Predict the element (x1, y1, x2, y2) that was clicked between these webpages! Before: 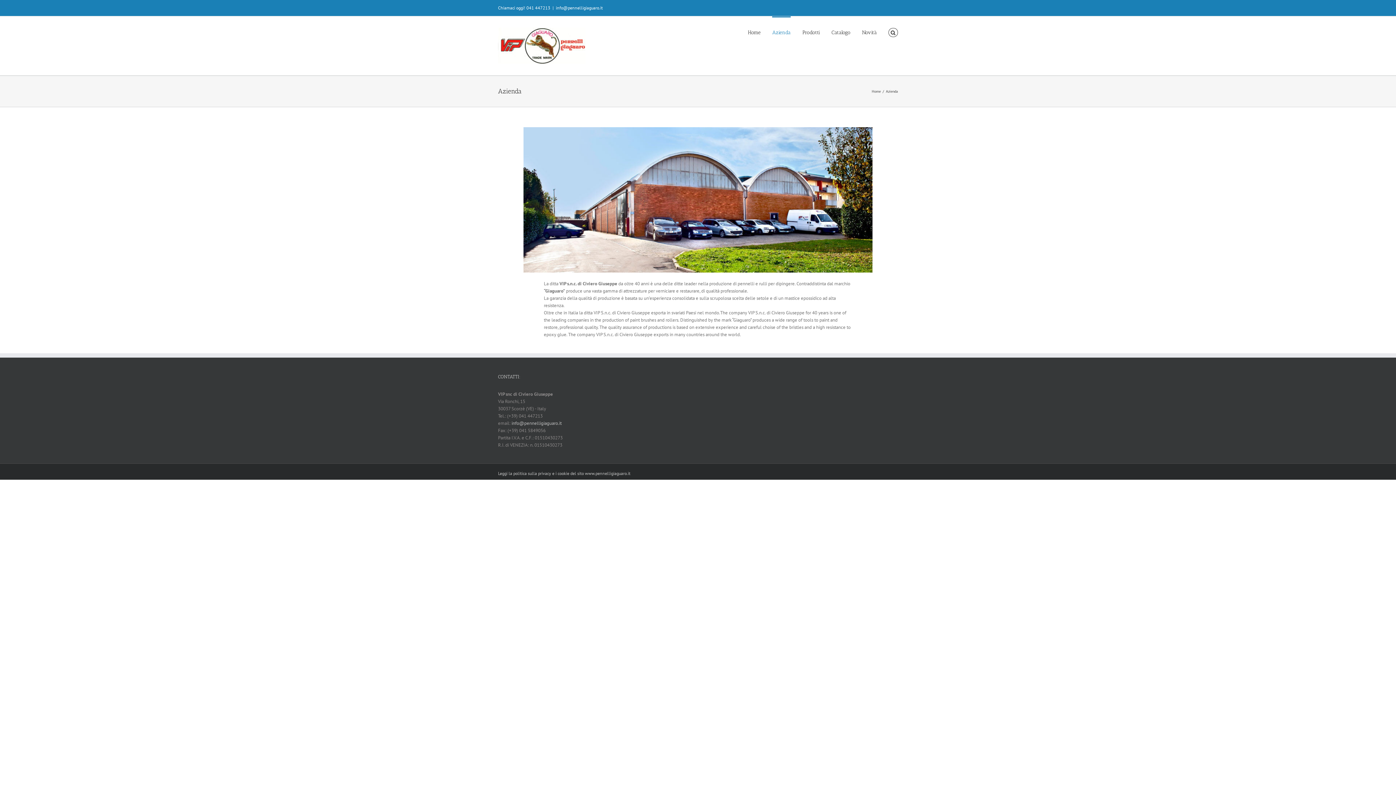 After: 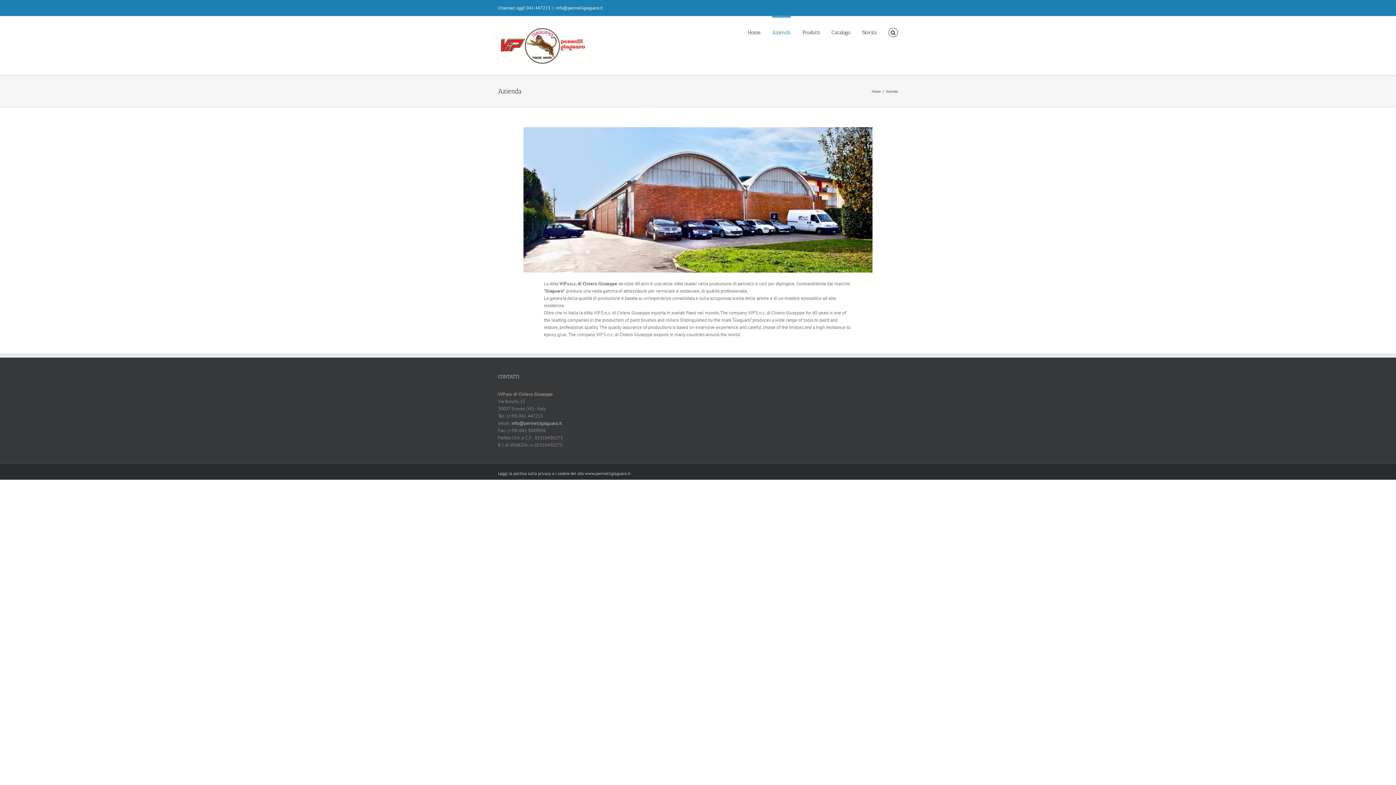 Action: bbox: (556, 5, 602, 10) label: info@pennelligiaguaro.it